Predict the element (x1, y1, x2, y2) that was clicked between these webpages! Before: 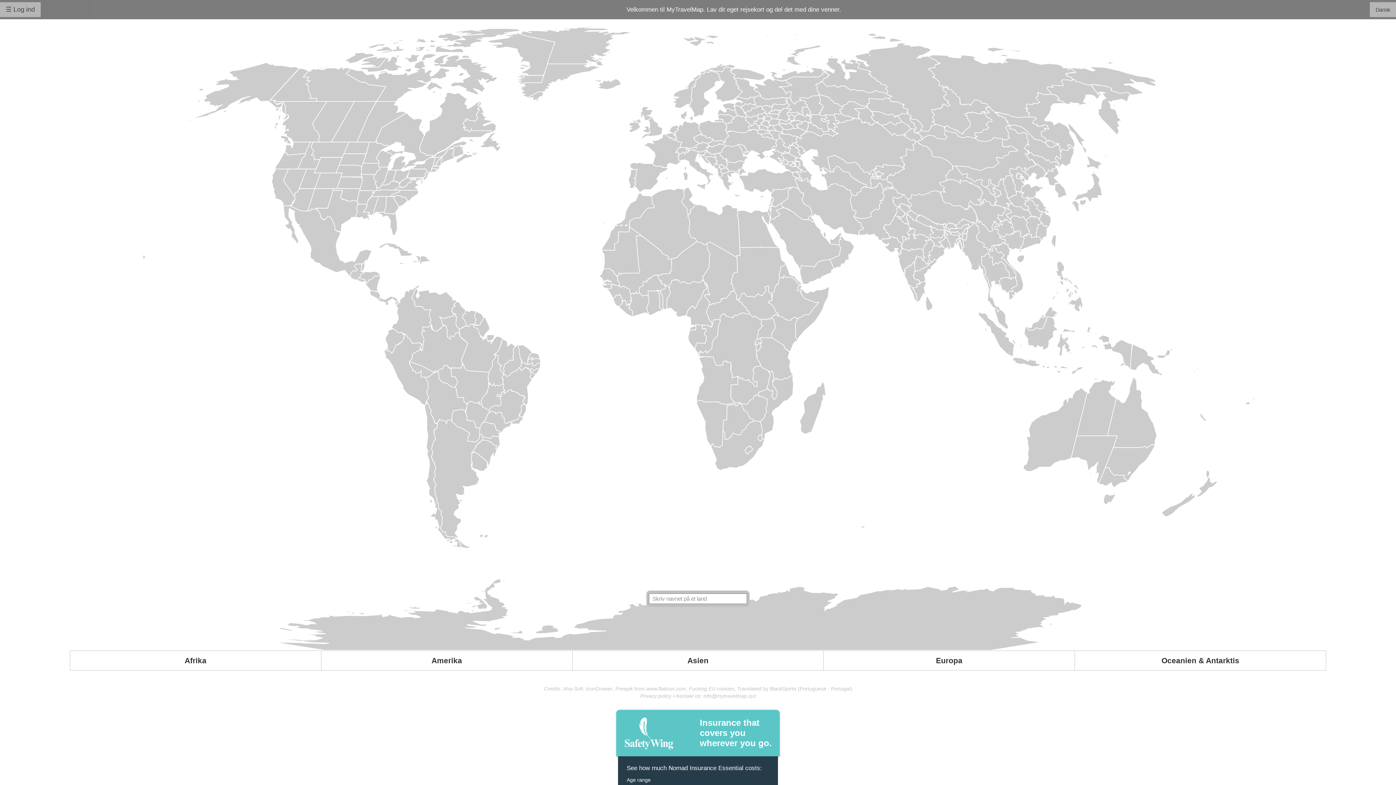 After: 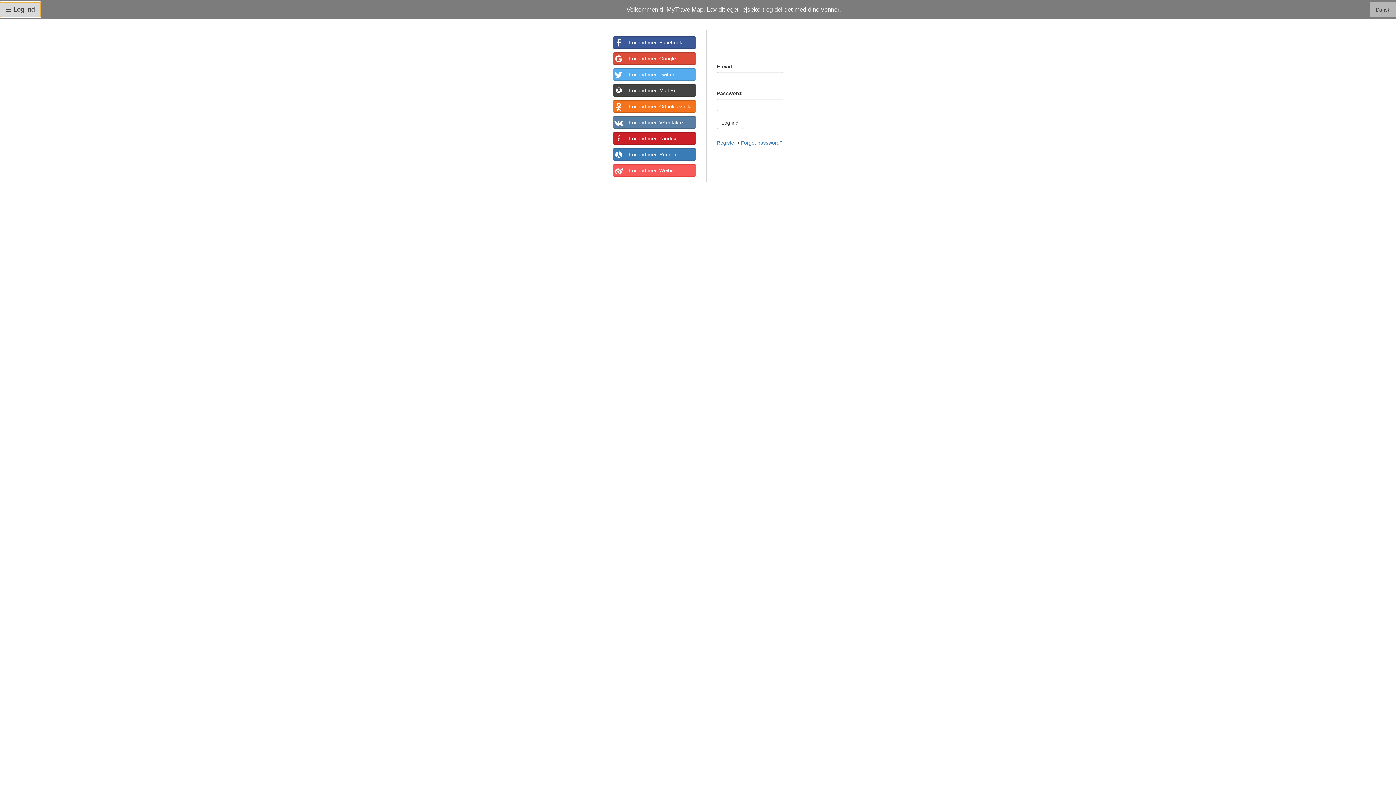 Action: bbox: (0, 2, 40, 17) label: ☰ Log ind